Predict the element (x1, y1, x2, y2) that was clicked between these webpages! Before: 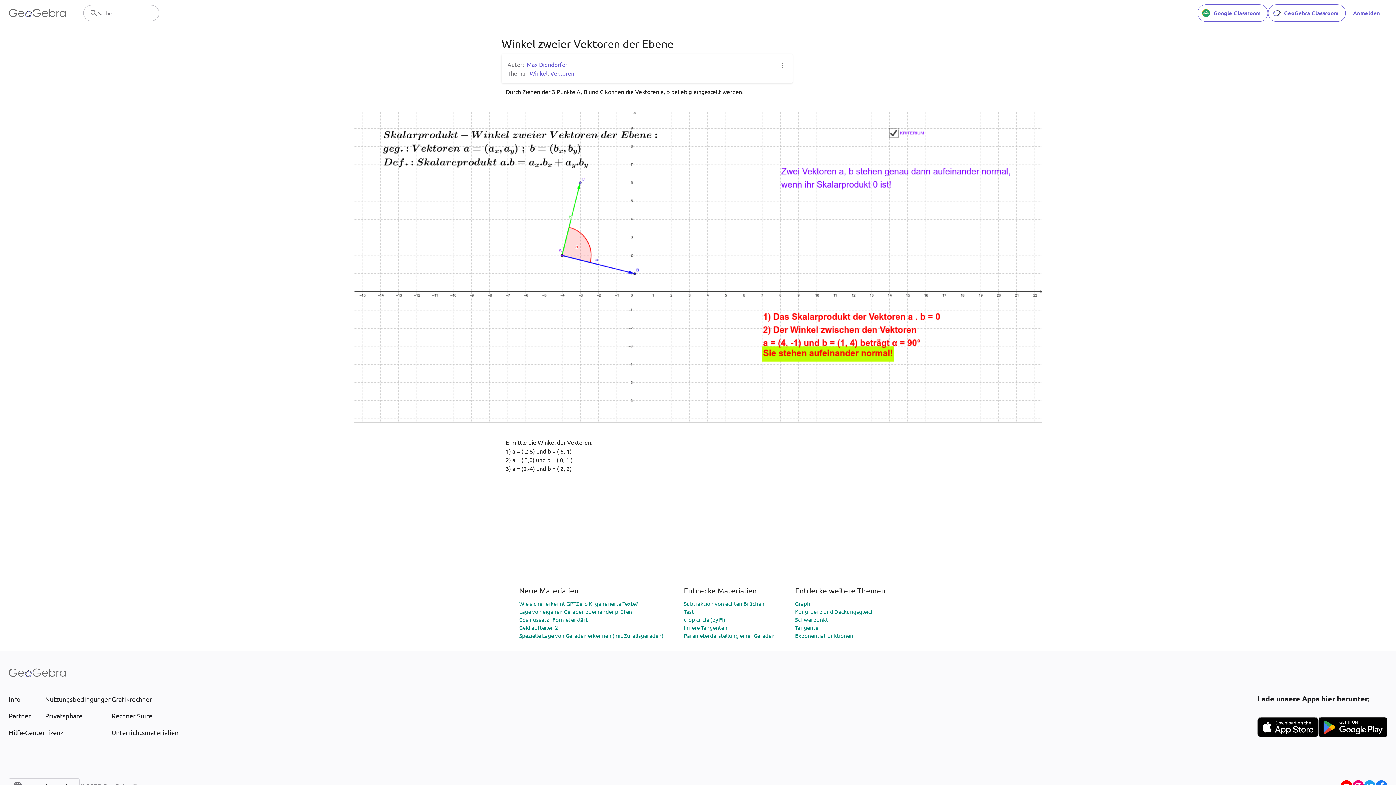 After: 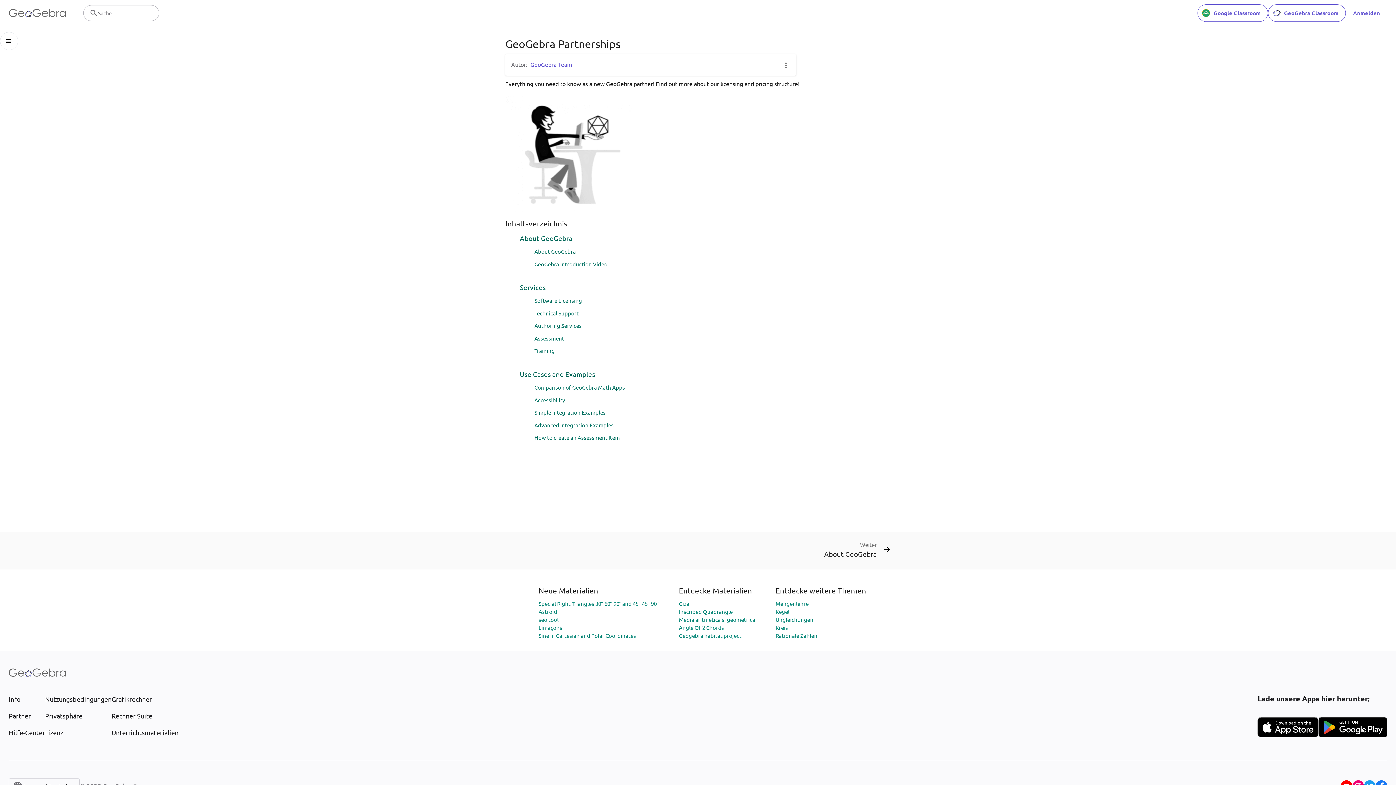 Action: label: Partner bbox: (8, 711, 45, 721)